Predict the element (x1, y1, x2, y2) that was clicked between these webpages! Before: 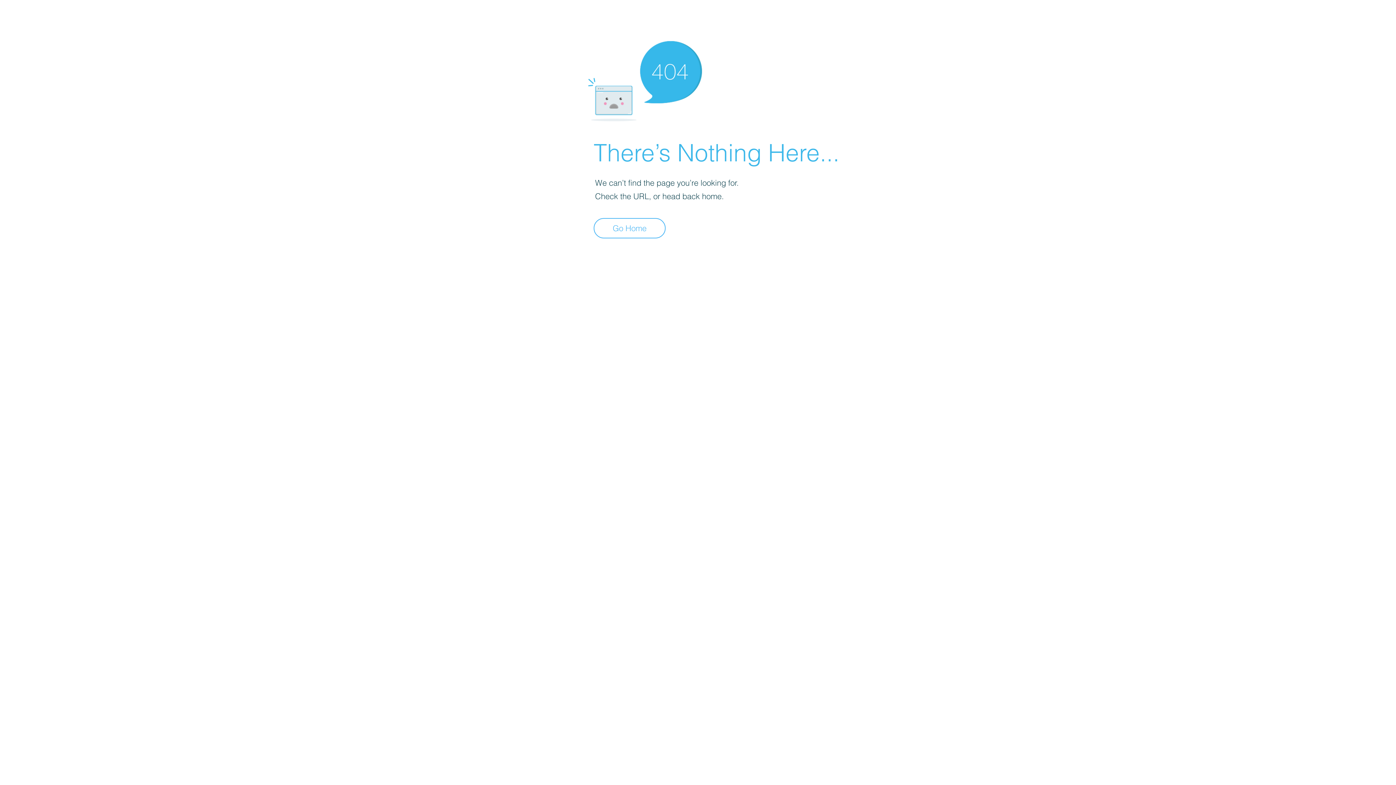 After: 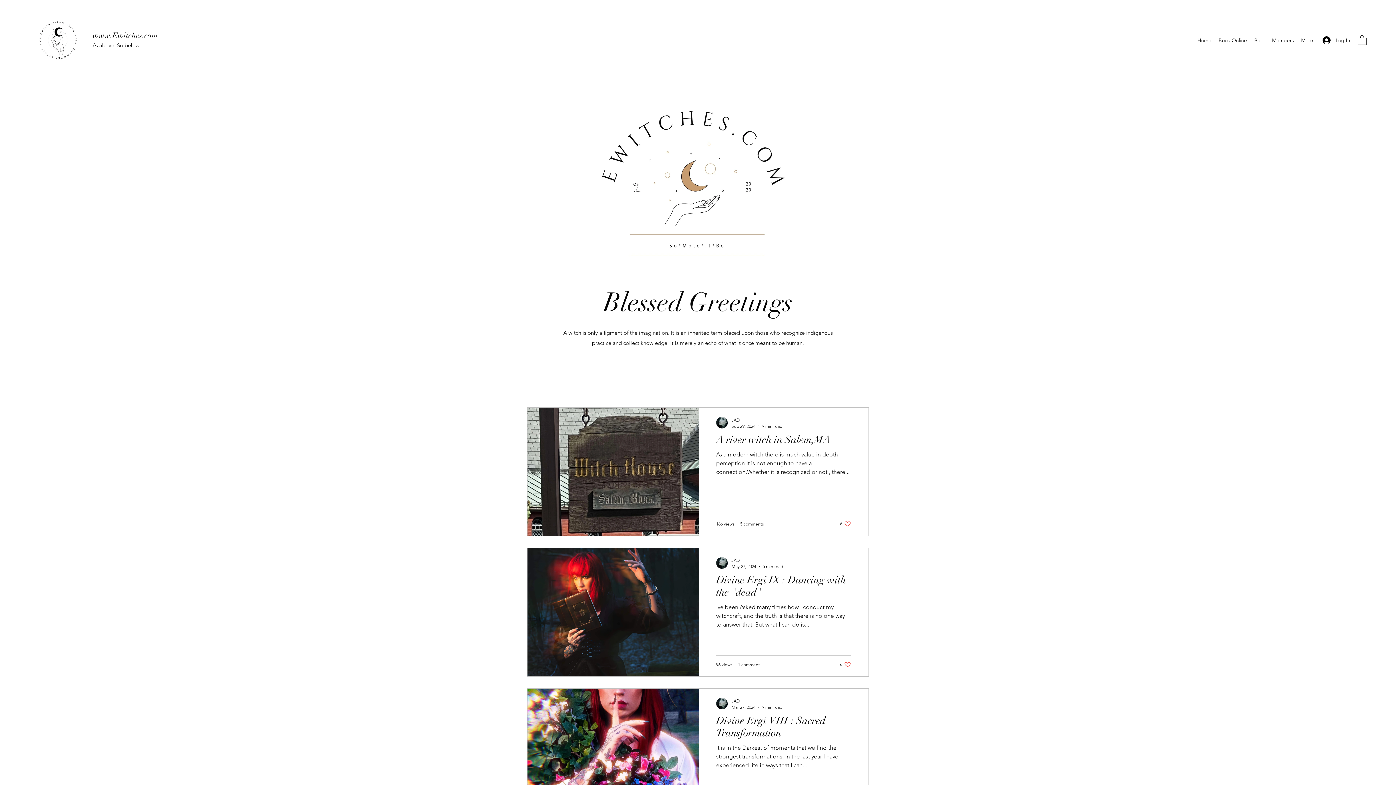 Action: bbox: (593, 218, 665, 238) label: Go Home